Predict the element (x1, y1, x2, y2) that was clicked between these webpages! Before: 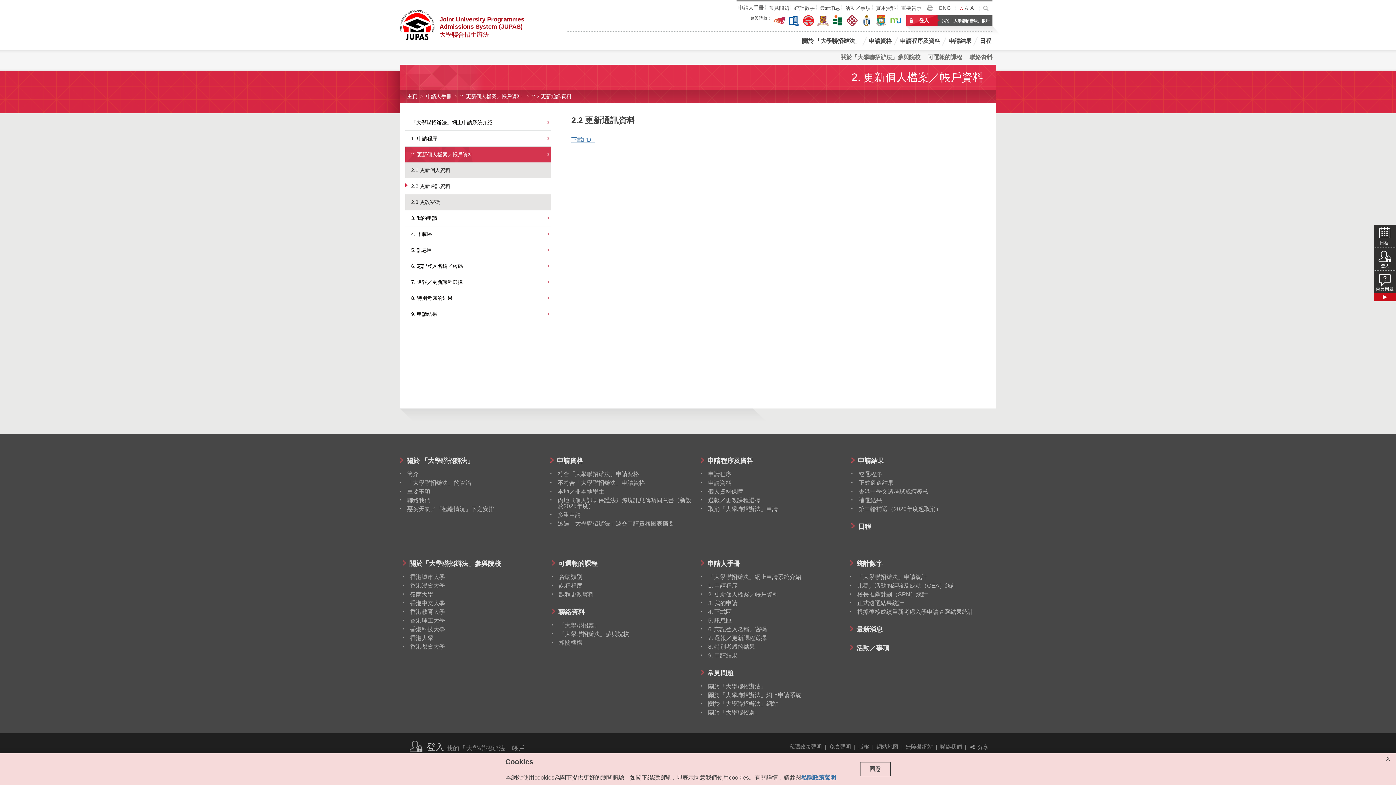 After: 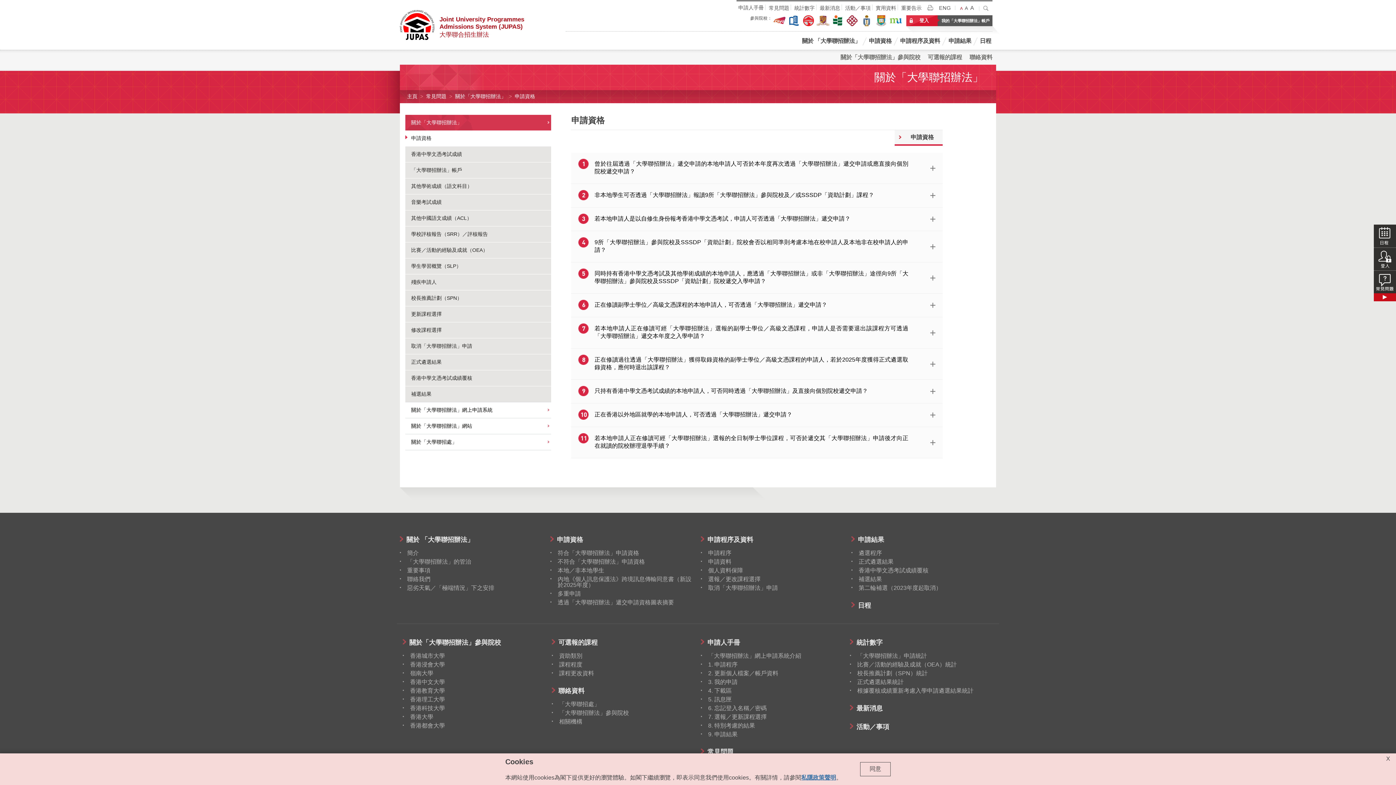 Action: label: 常見問題 bbox: (707, 669, 733, 686)